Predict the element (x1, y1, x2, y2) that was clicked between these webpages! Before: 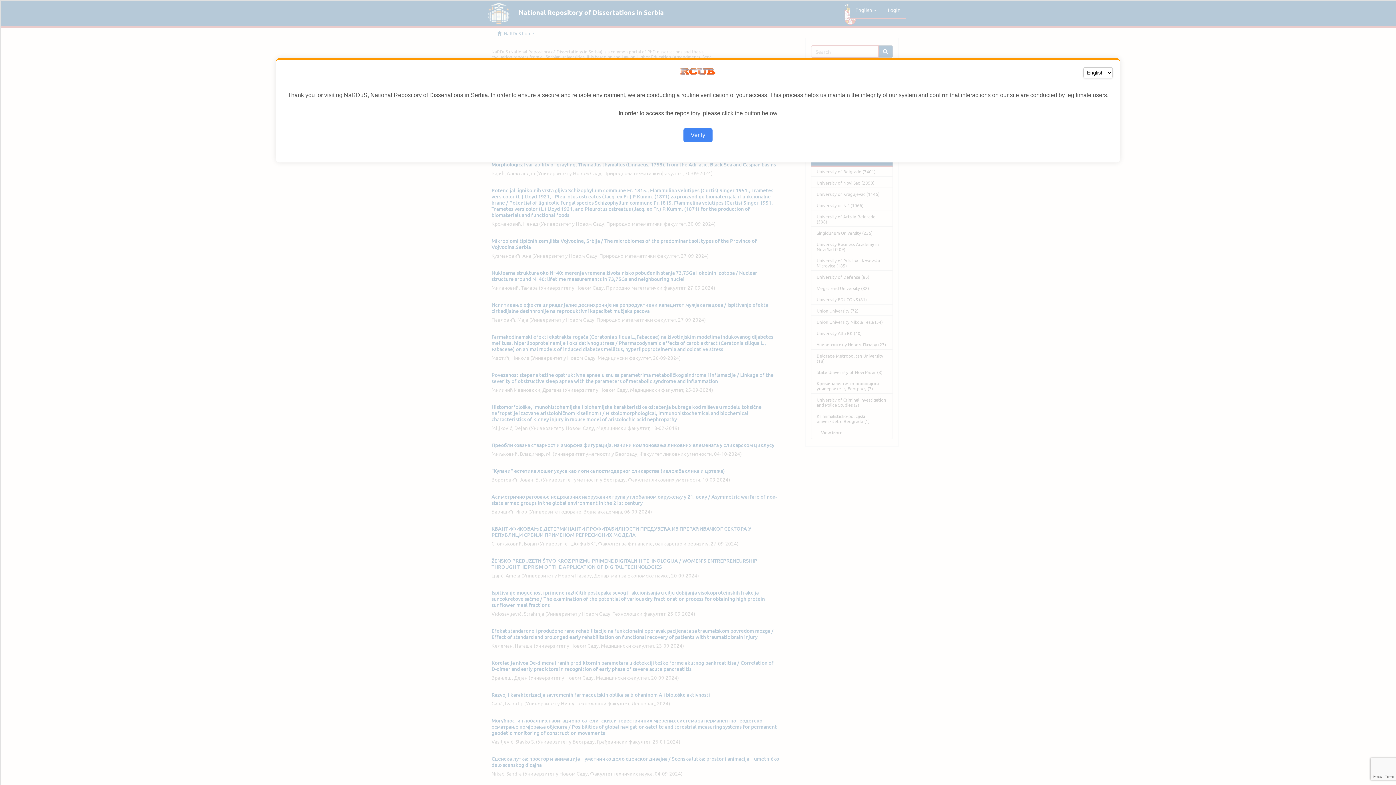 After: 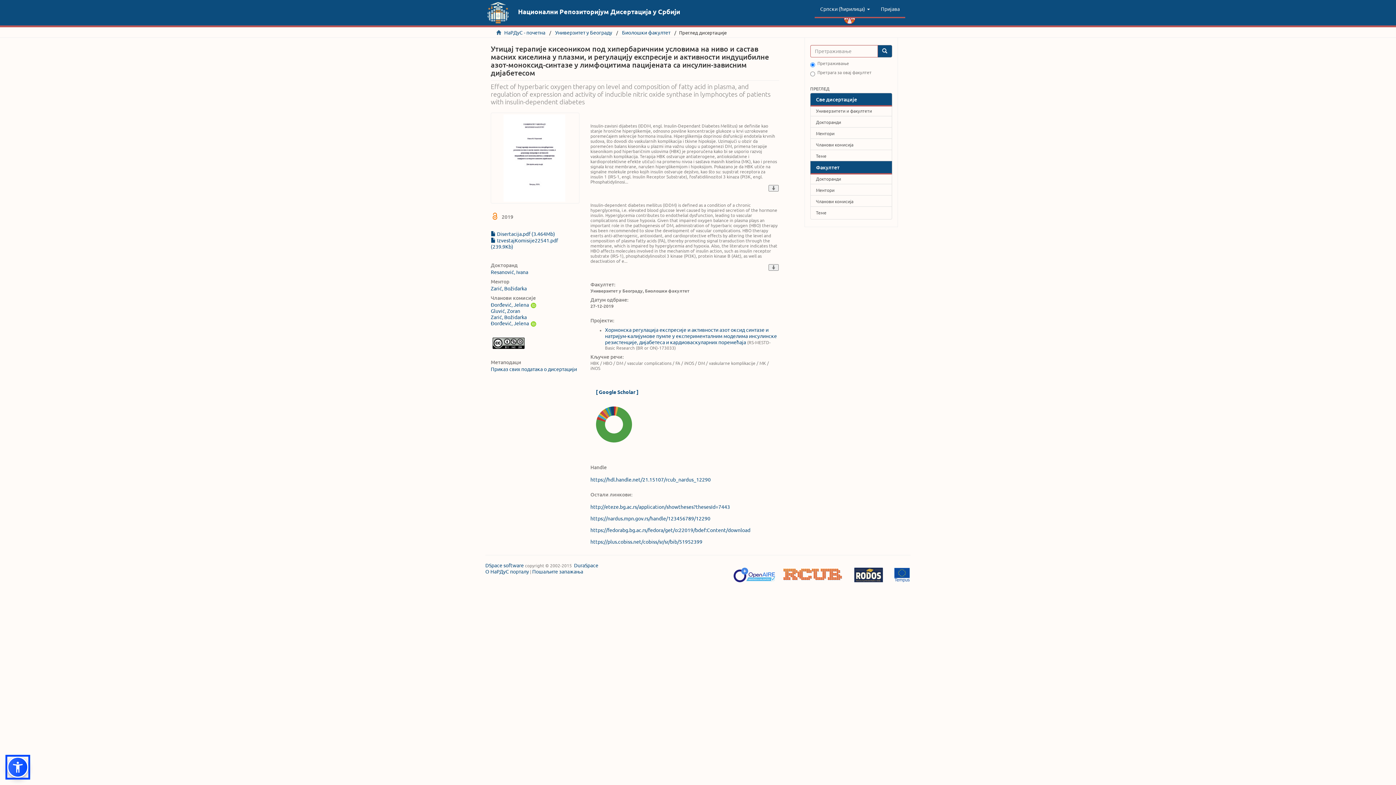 Action: label: Verify bbox: (683, 128, 712, 142)